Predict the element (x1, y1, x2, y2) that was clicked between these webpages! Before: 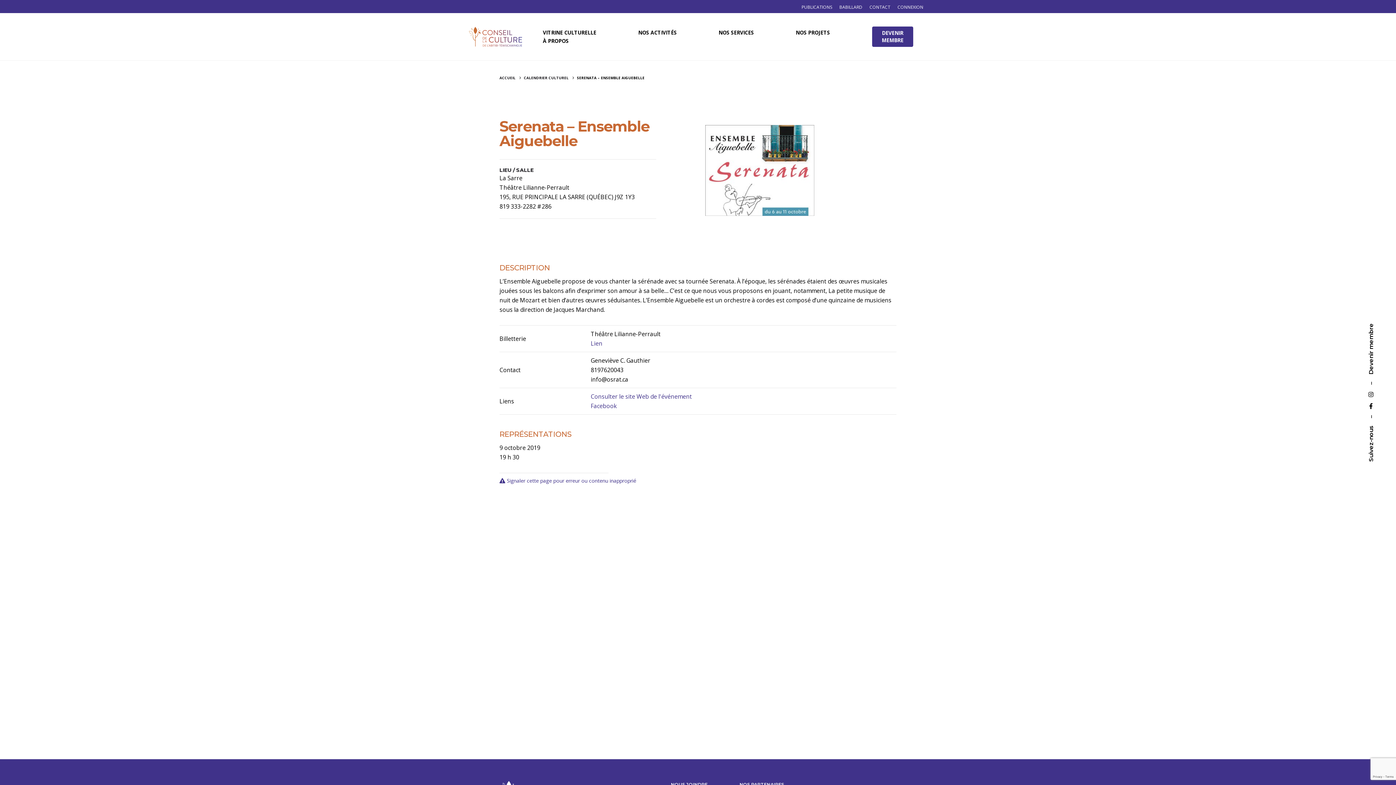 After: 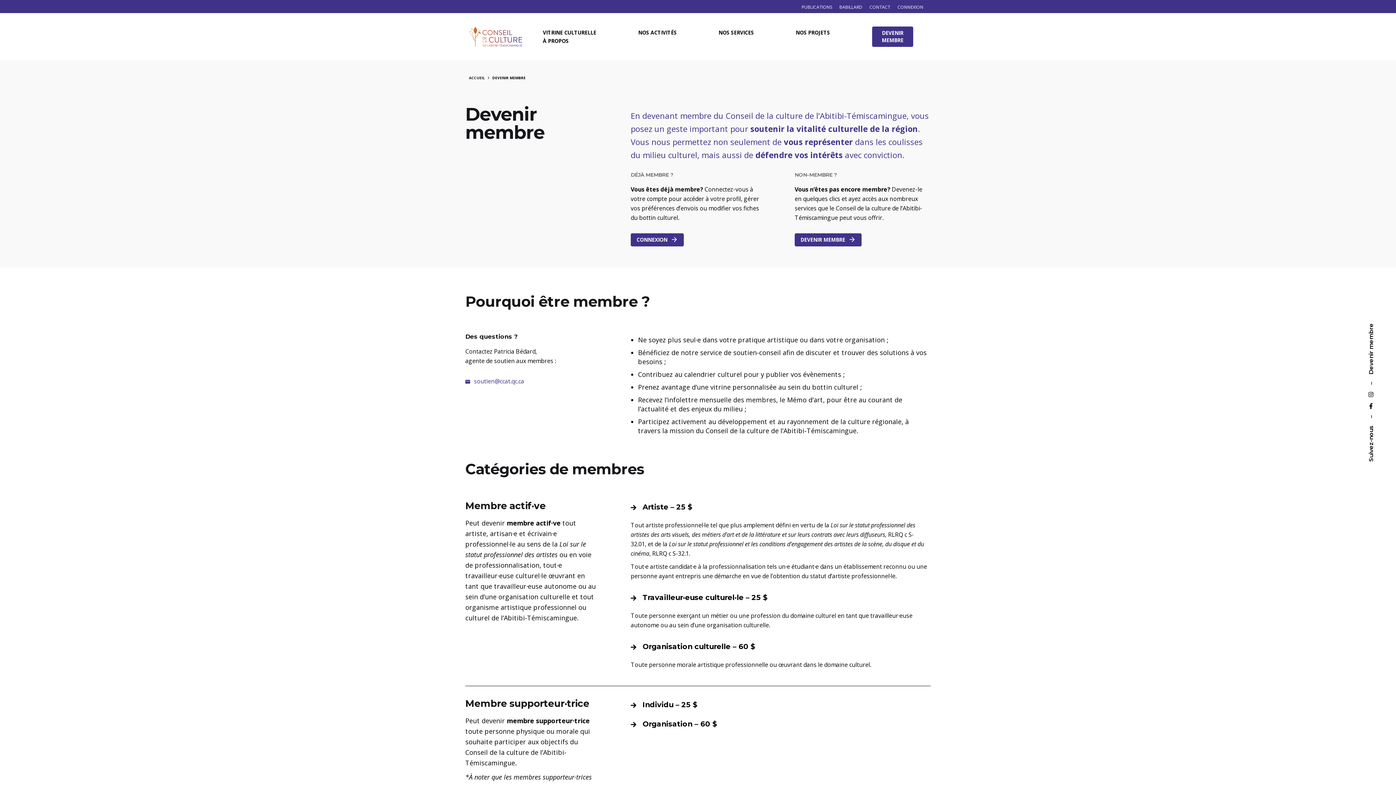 Action: label: DEVENIR MEMBRE bbox: (872, 26, 913, 46)